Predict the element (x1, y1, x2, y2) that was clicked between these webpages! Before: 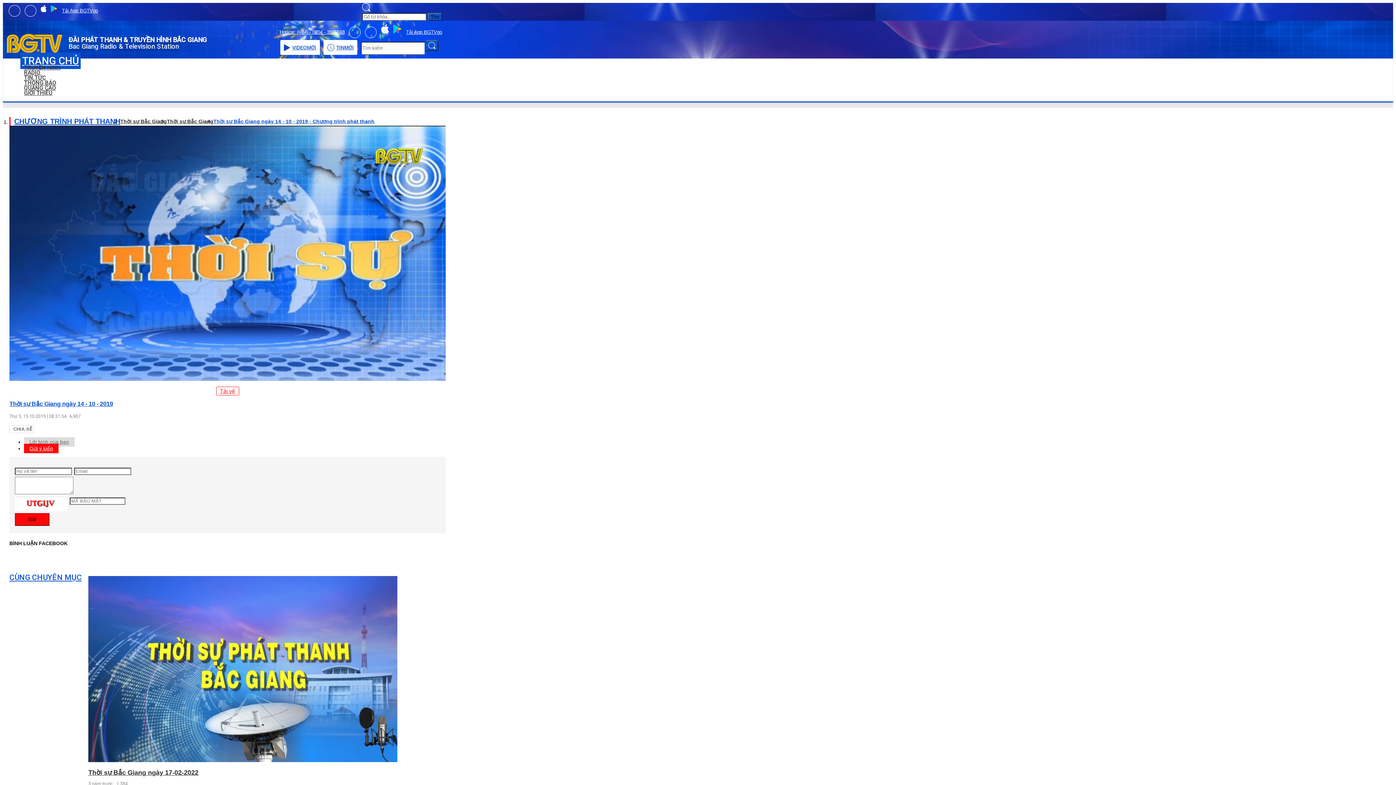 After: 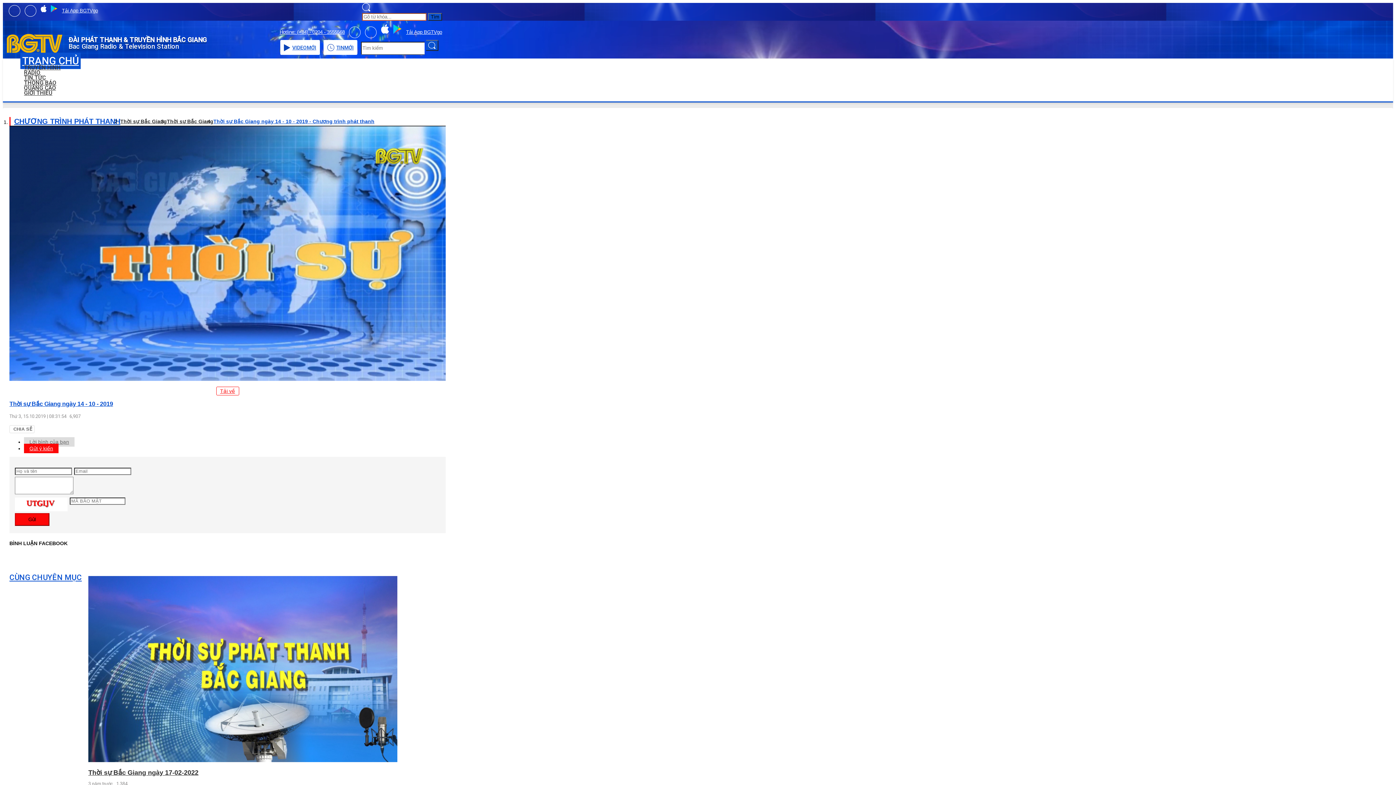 Action: label: Tìm bbox: (428, 13, 442, 20)